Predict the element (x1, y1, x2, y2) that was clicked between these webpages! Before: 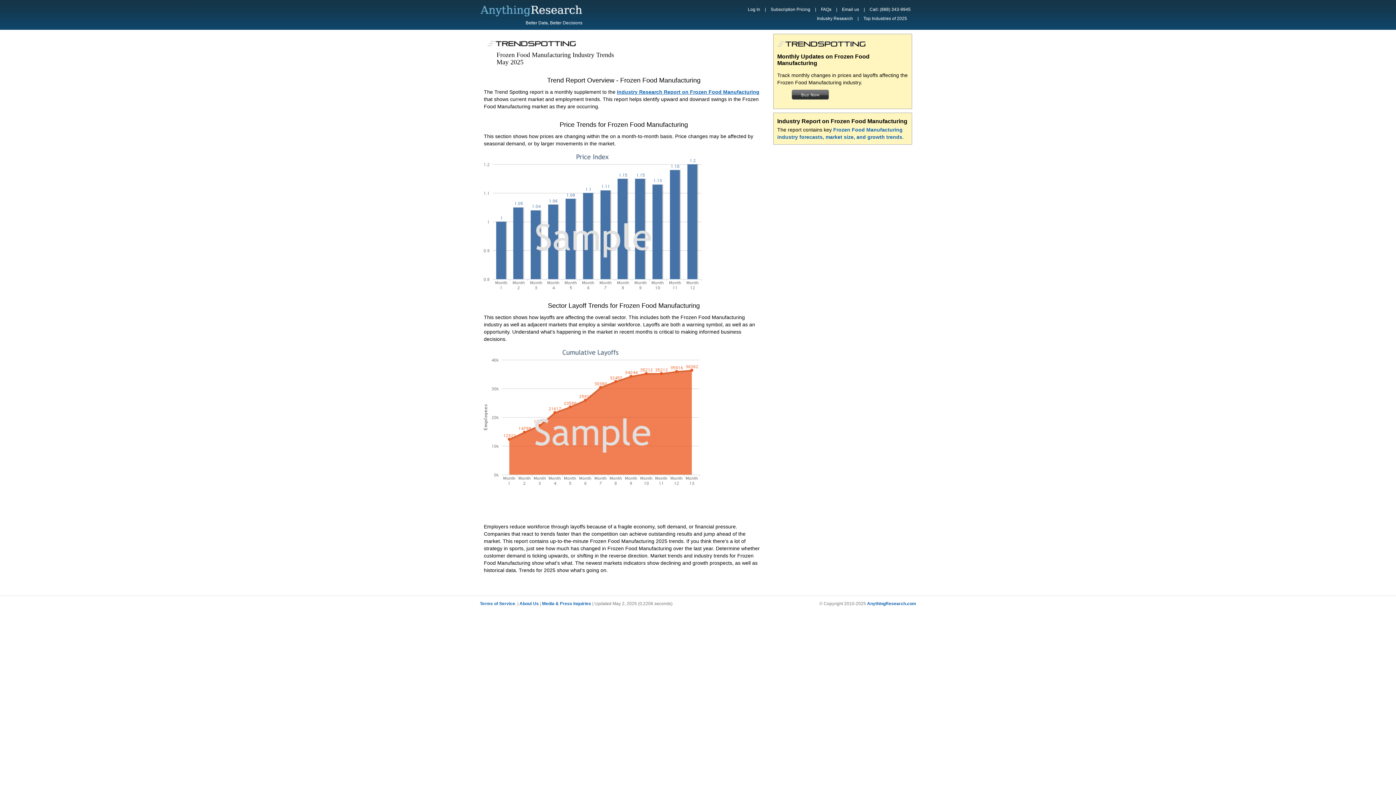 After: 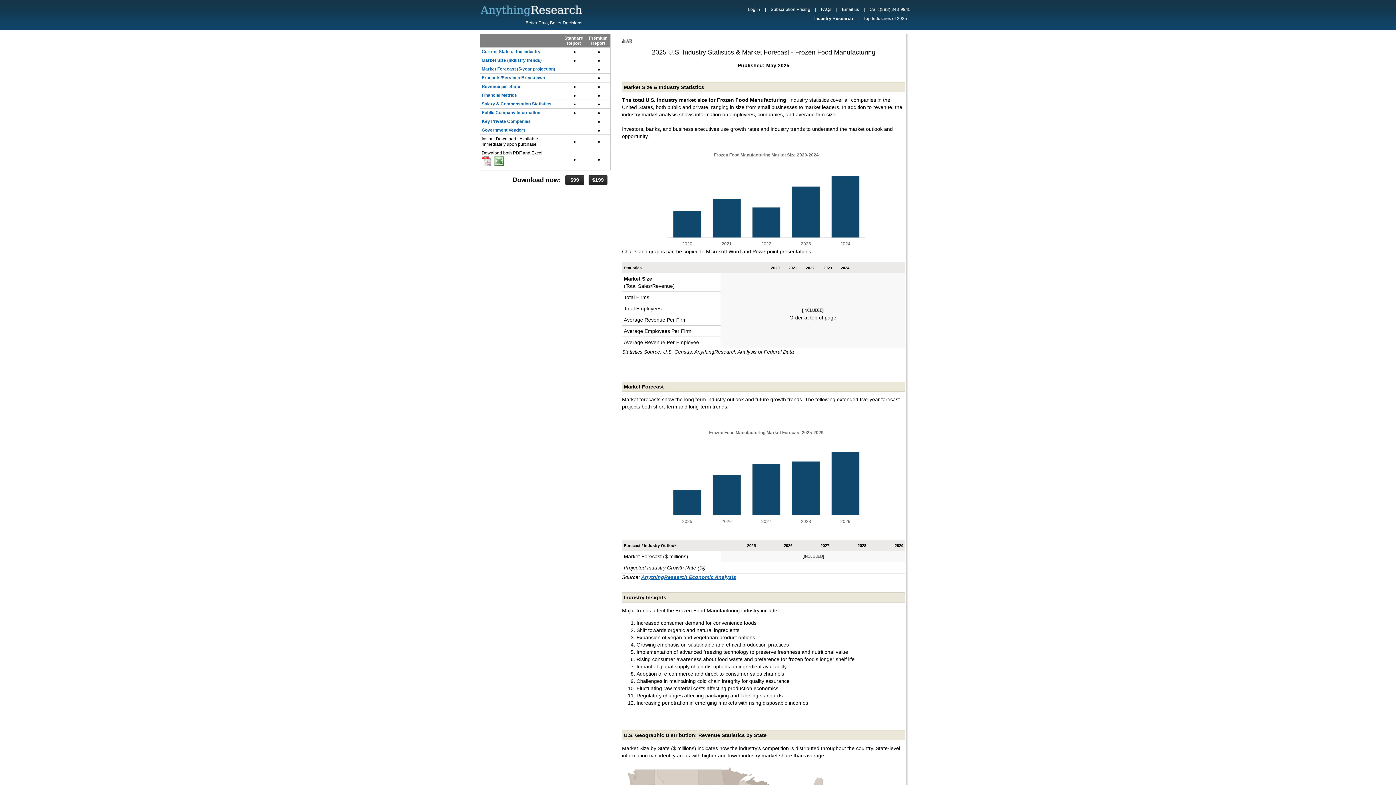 Action: bbox: (617, 89, 759, 94) label: Industry Research Report on Frozen Food Manufacturing